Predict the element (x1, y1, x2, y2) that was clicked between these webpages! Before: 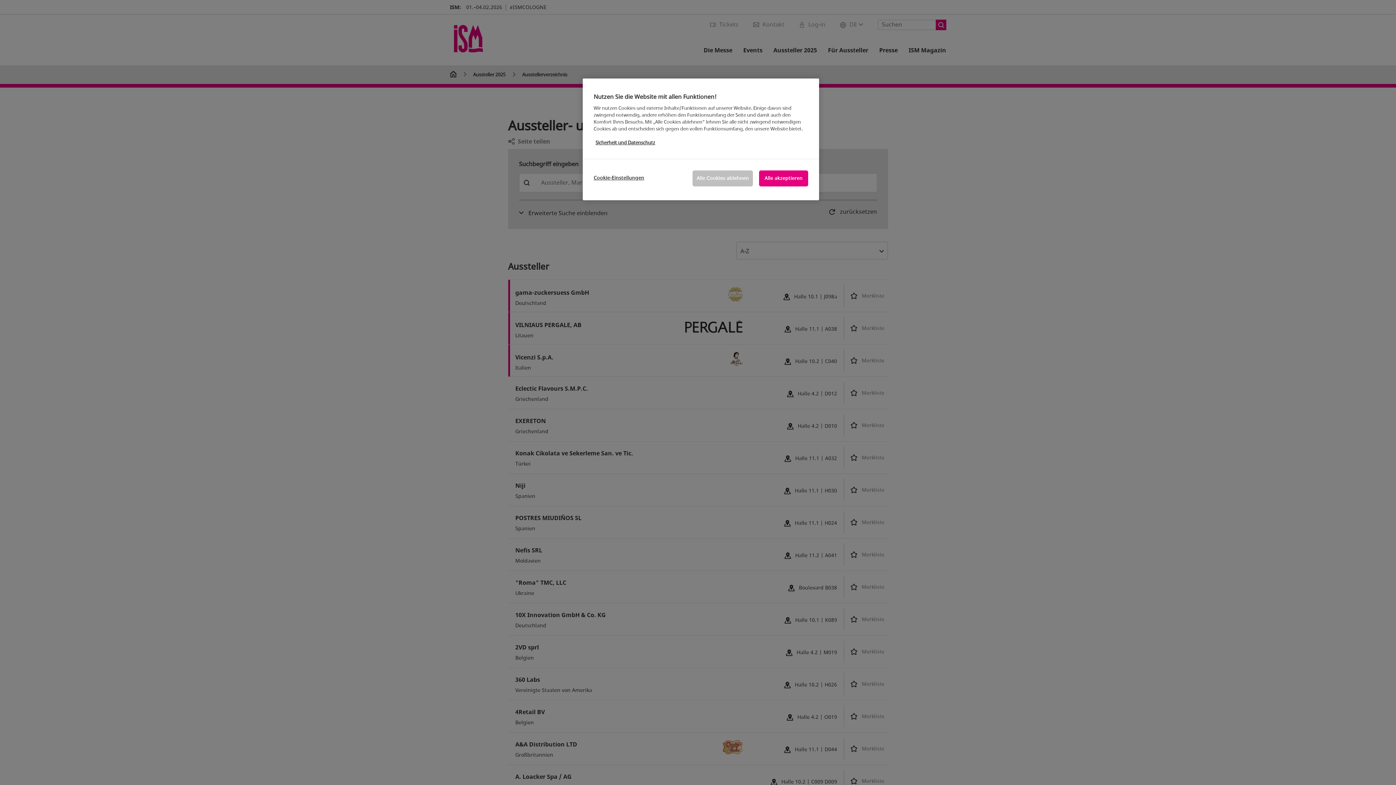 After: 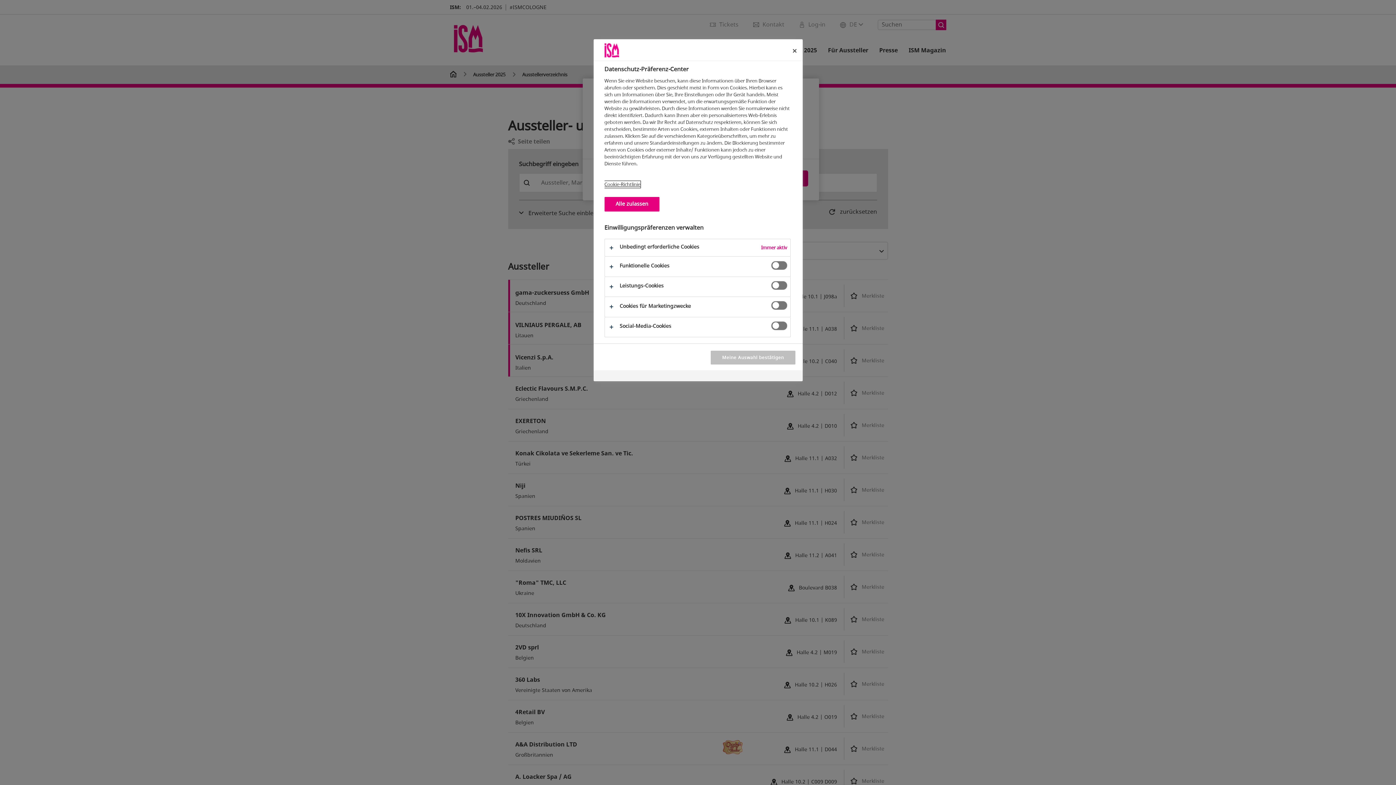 Action: label: Cookie-Einstellungen bbox: (593, 170, 644, 185)